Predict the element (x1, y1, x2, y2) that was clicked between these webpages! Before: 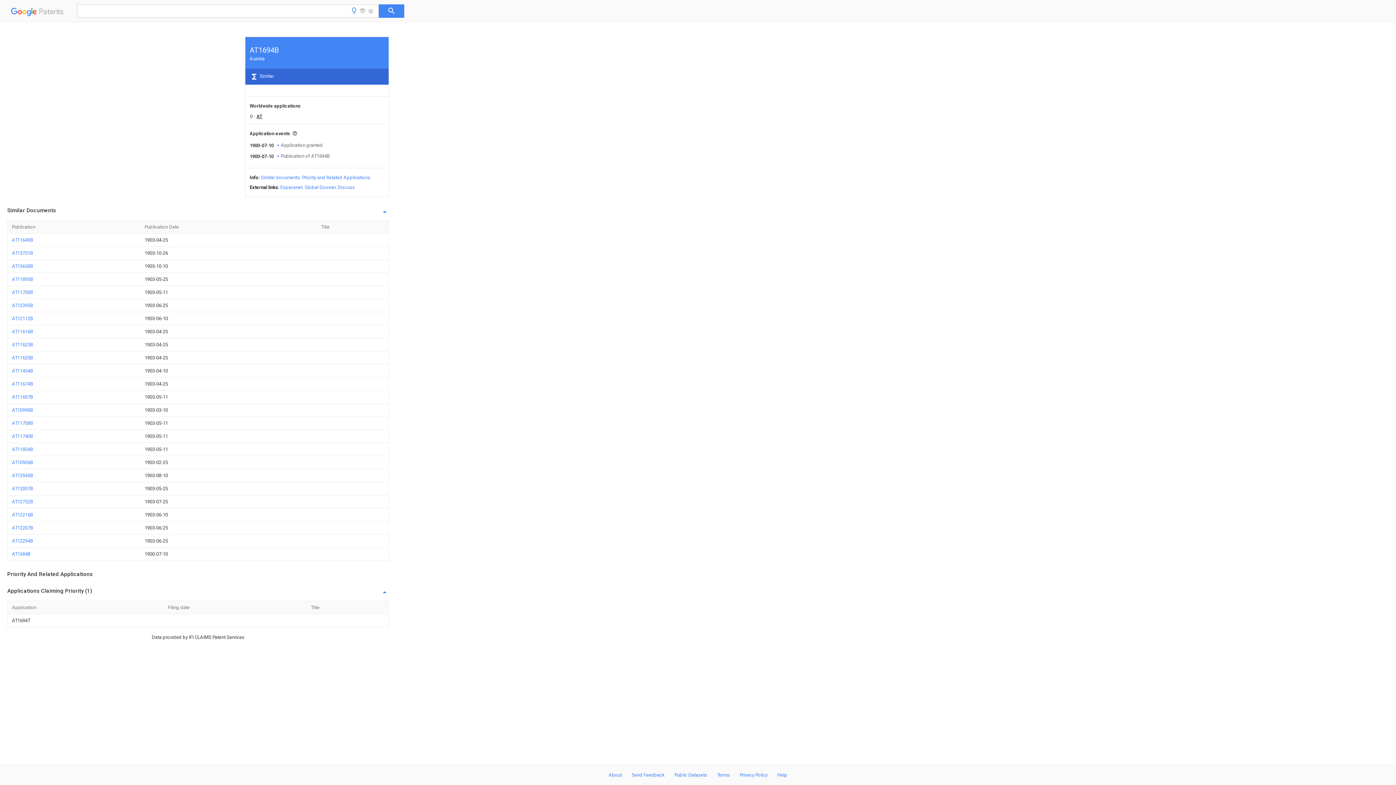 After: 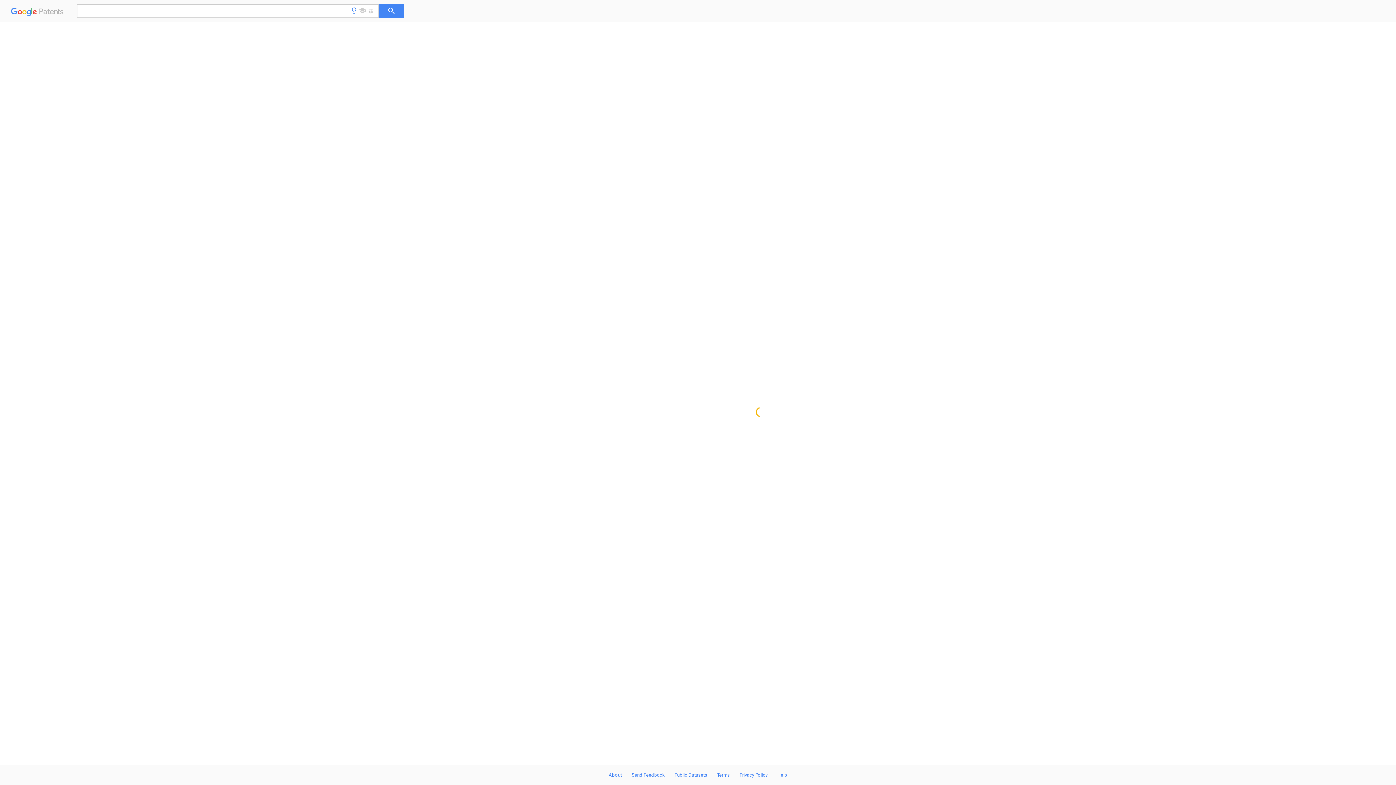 Action: bbox: (12, 381, 33, 386) label: AT11674B